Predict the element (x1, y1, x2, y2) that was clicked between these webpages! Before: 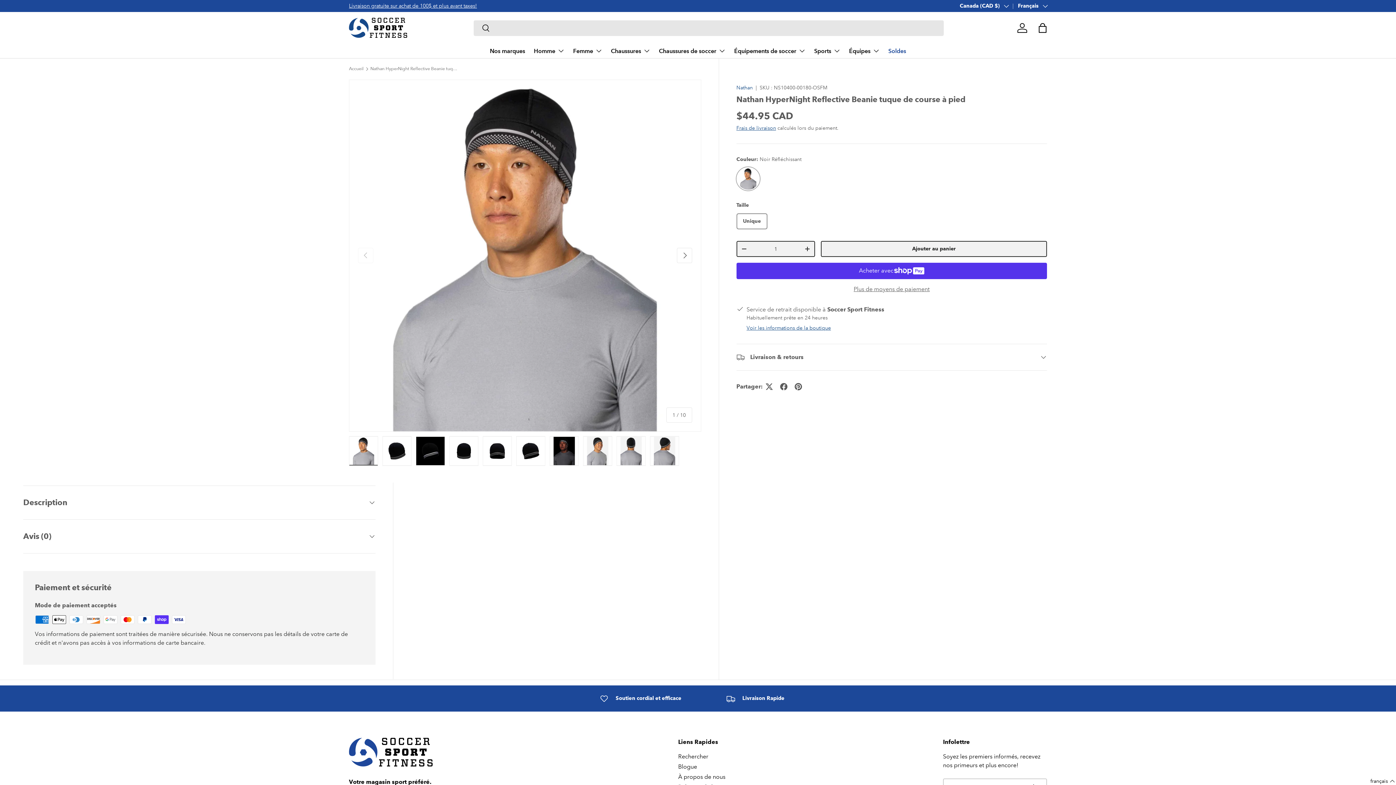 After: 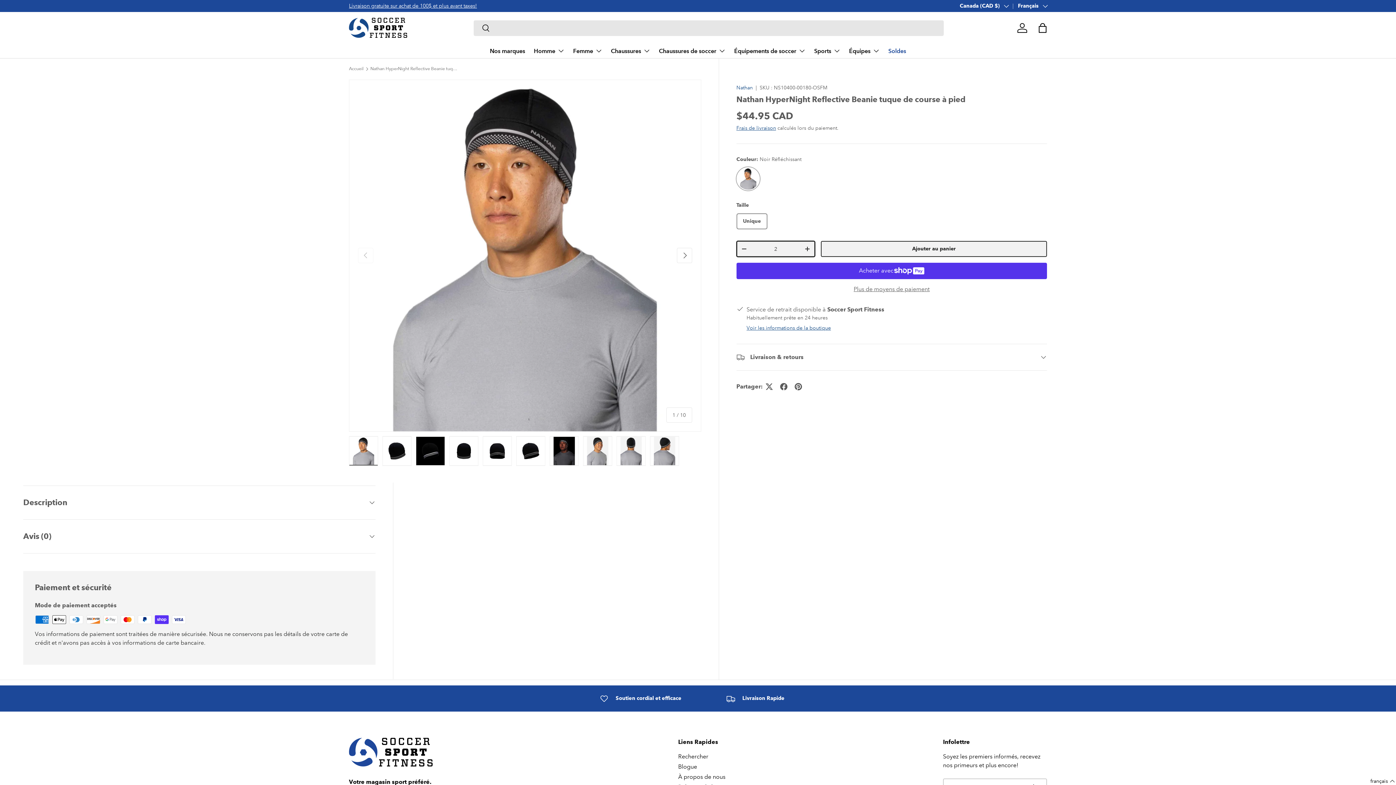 Action: label: + bbox: (800, 242, 814, 255)